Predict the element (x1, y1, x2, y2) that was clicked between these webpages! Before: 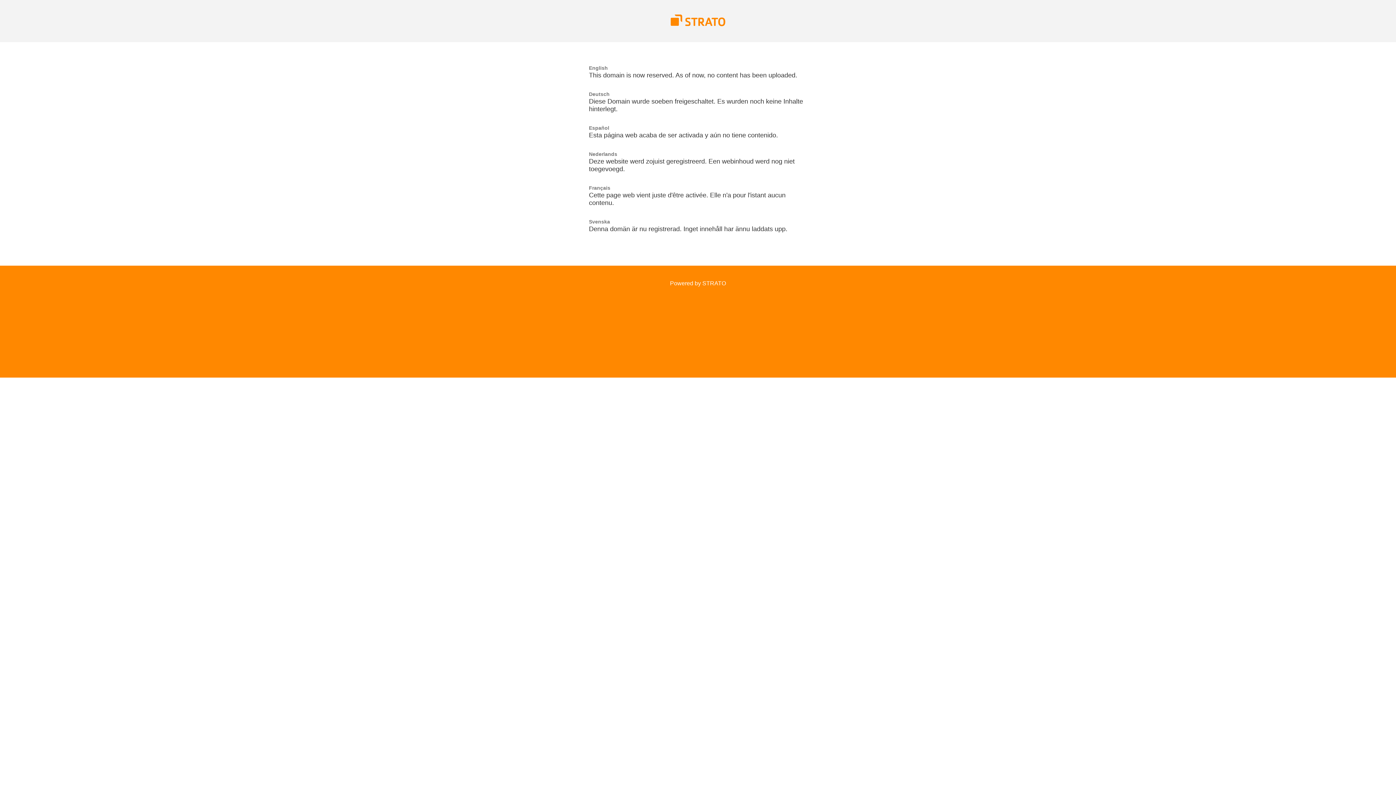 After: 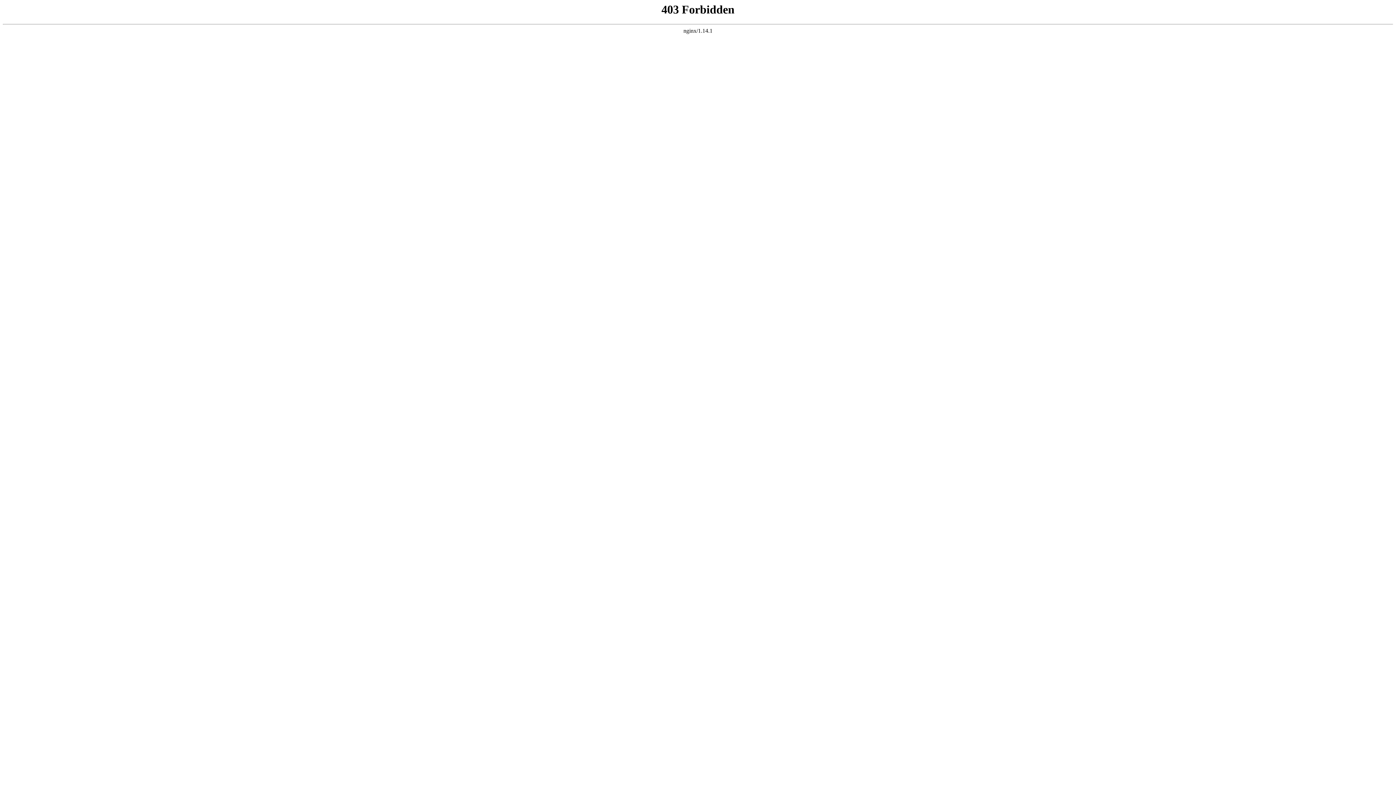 Action: bbox: (670, 280, 726, 286) label: Powered by STRATO